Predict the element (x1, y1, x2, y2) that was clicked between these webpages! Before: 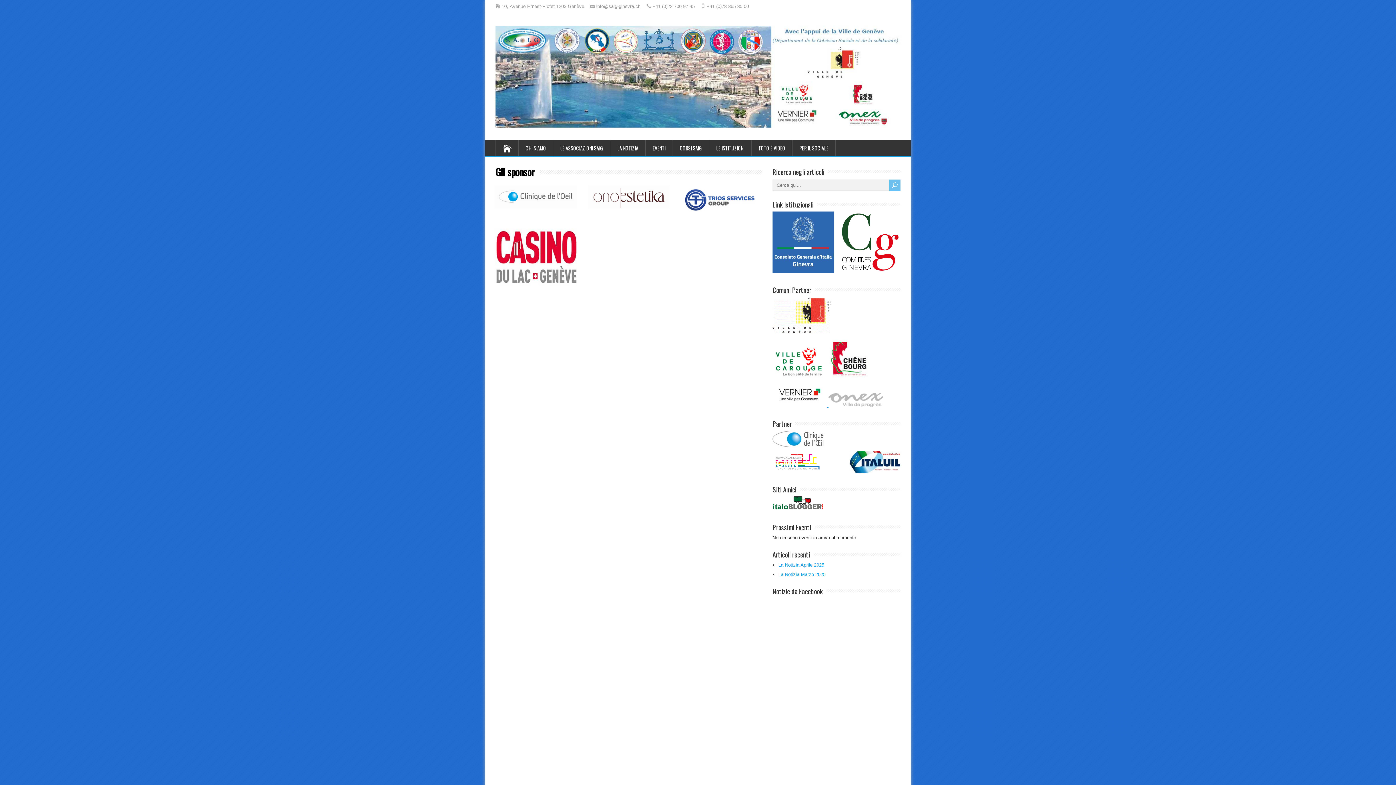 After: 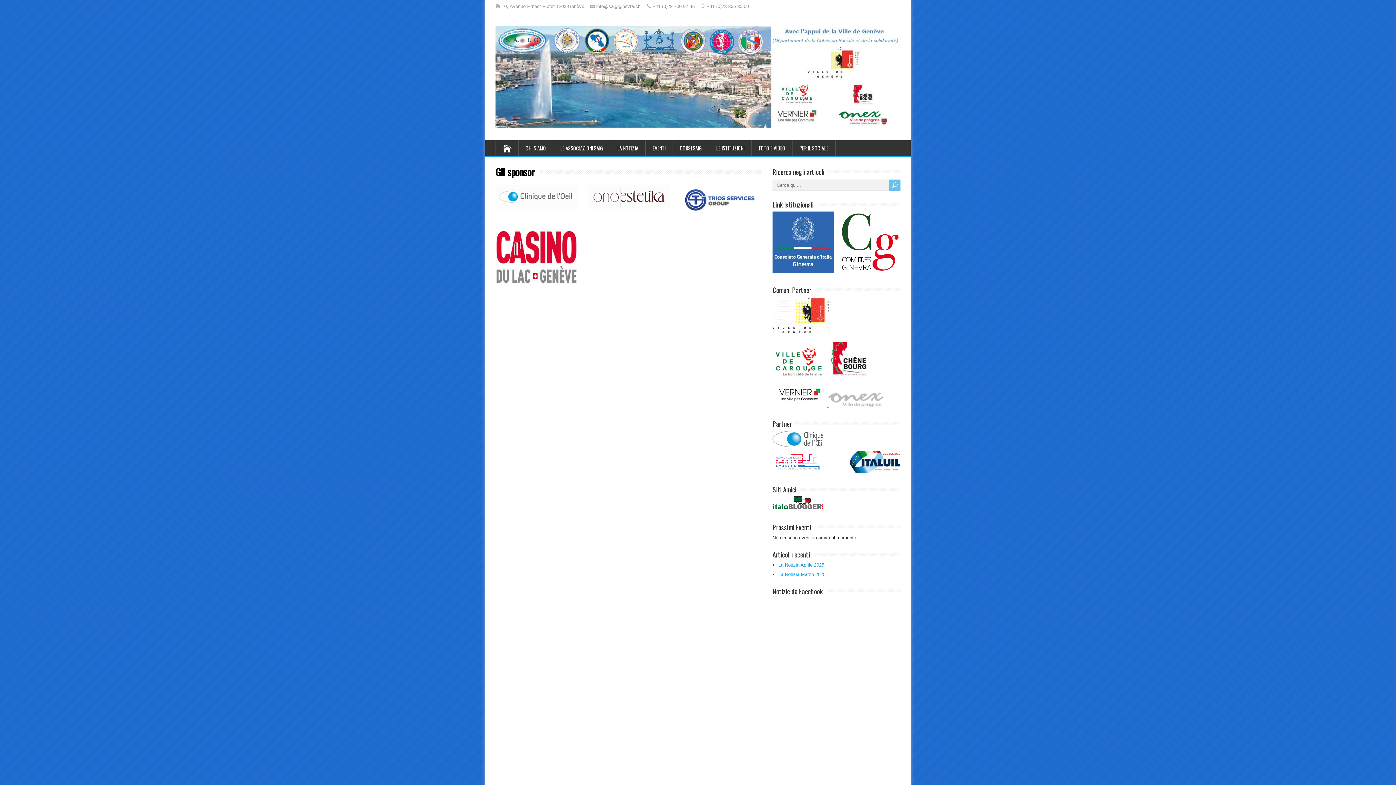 Action: bbox: (828, 402, 883, 408)